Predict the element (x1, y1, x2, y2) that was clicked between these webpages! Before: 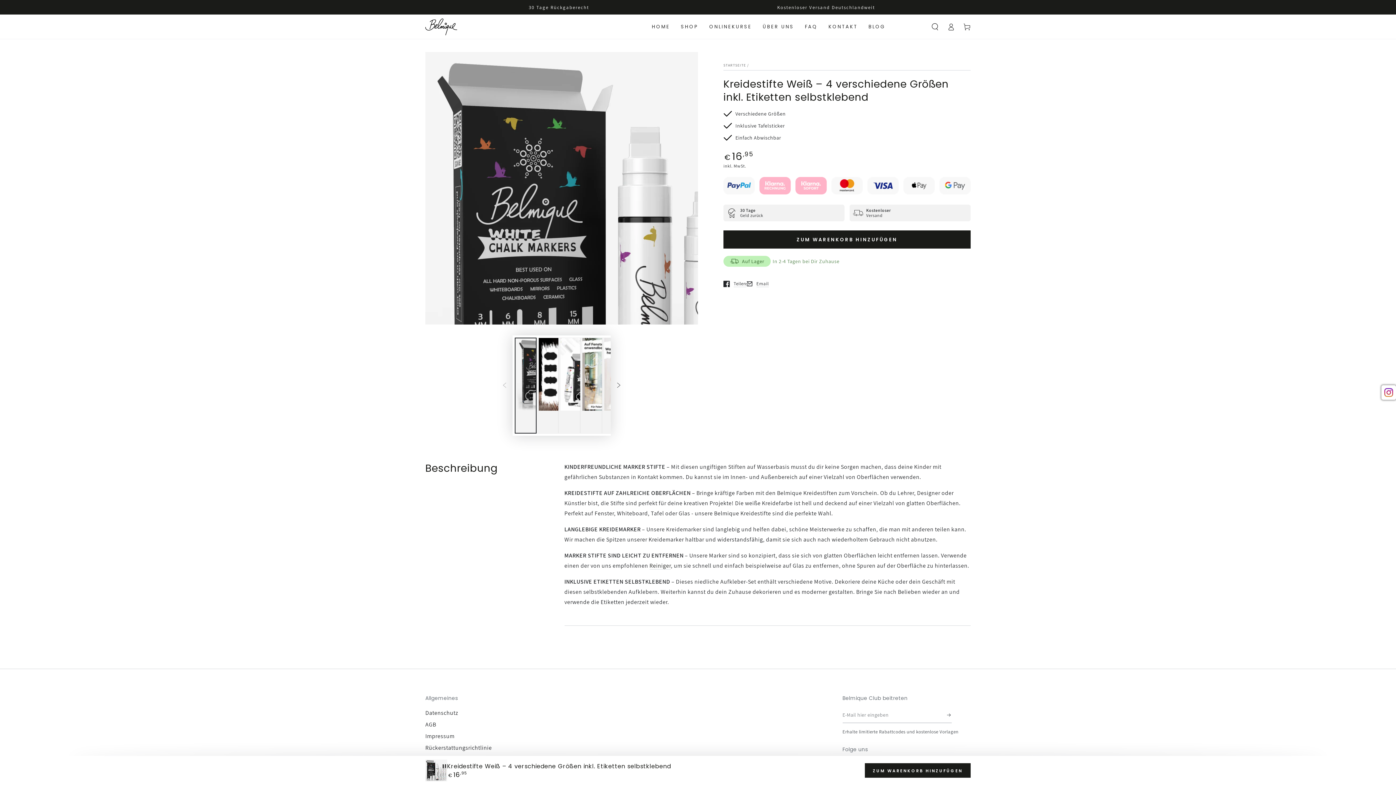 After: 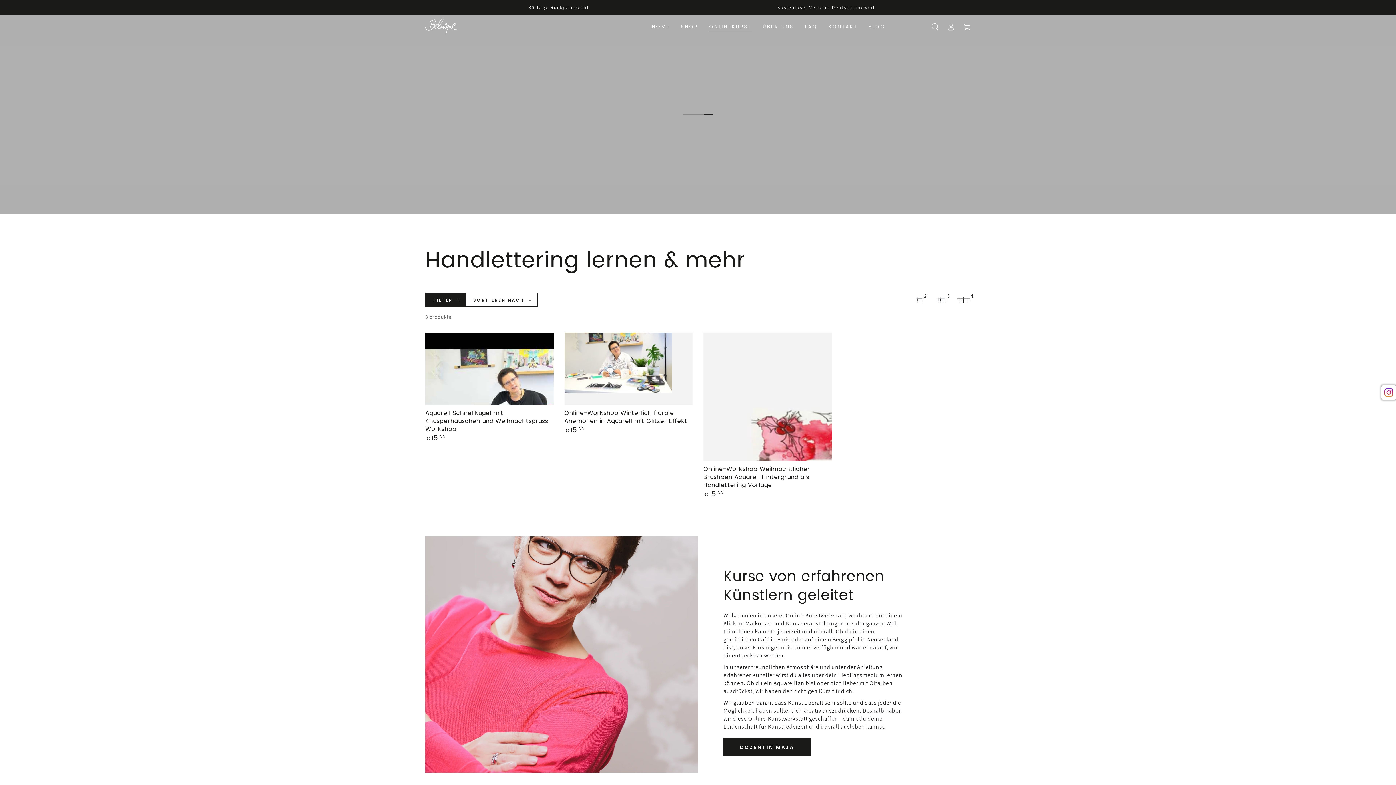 Action: label: ONLINEKURSE bbox: (704, 18, 757, 35)